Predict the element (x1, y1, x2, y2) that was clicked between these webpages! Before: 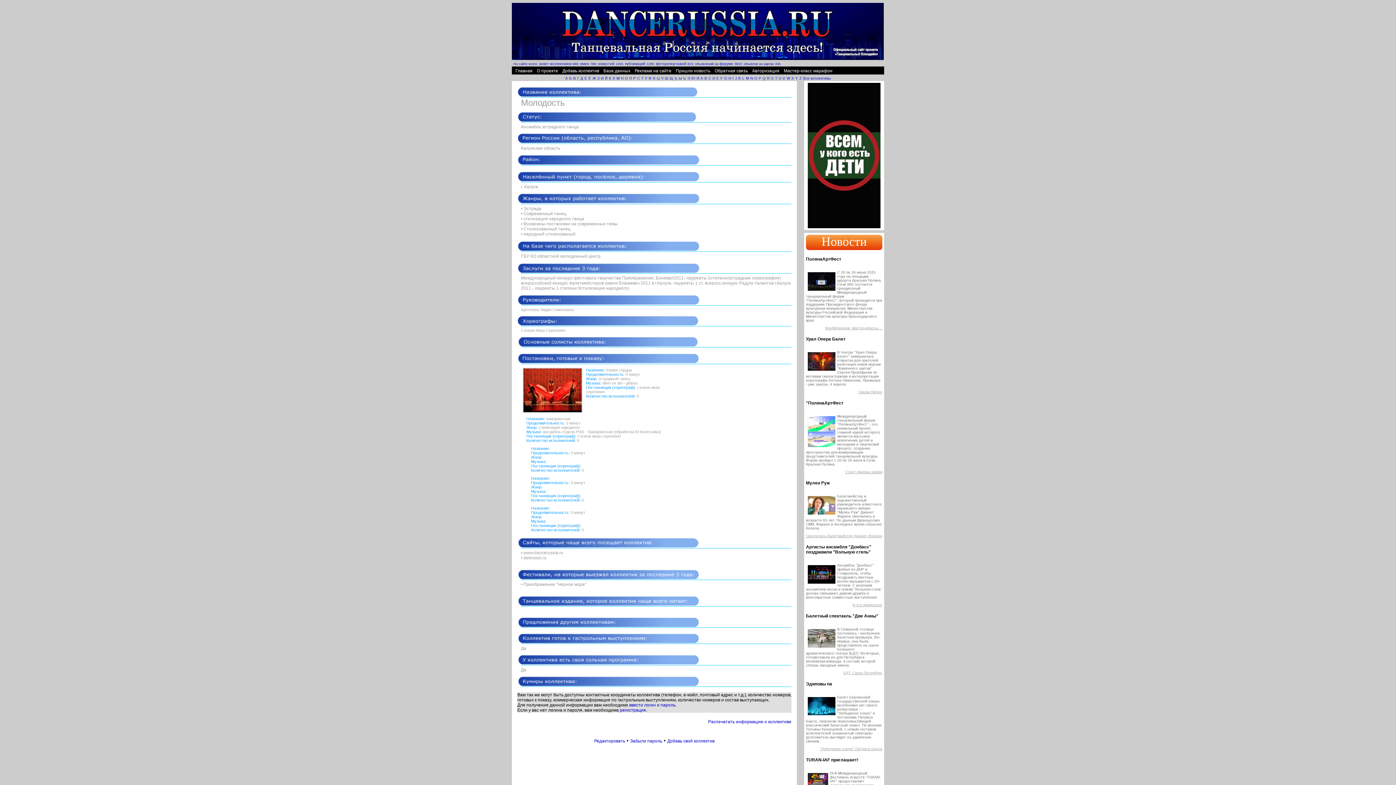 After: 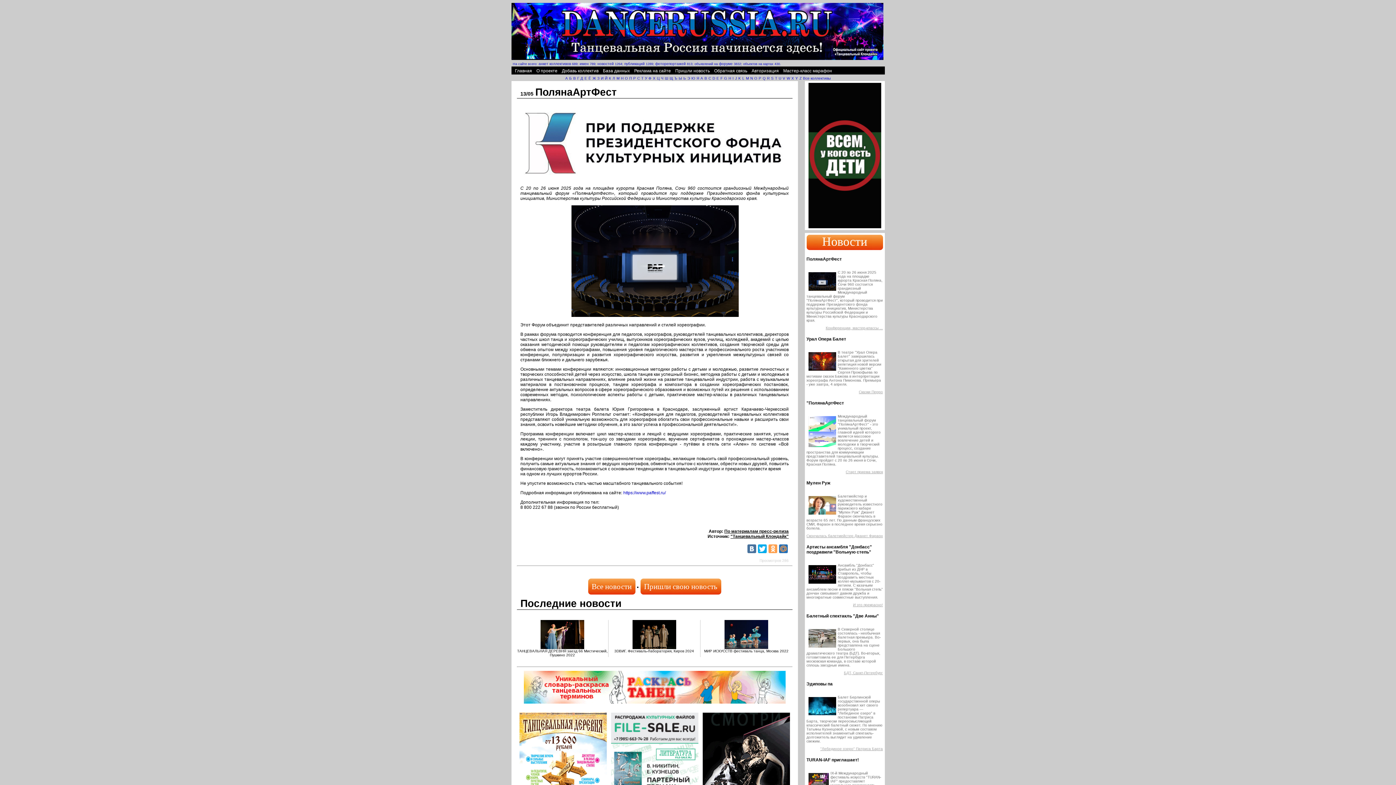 Action: bbox: (825, 326, 882, 330) label: Конференции, мастер-классы ...